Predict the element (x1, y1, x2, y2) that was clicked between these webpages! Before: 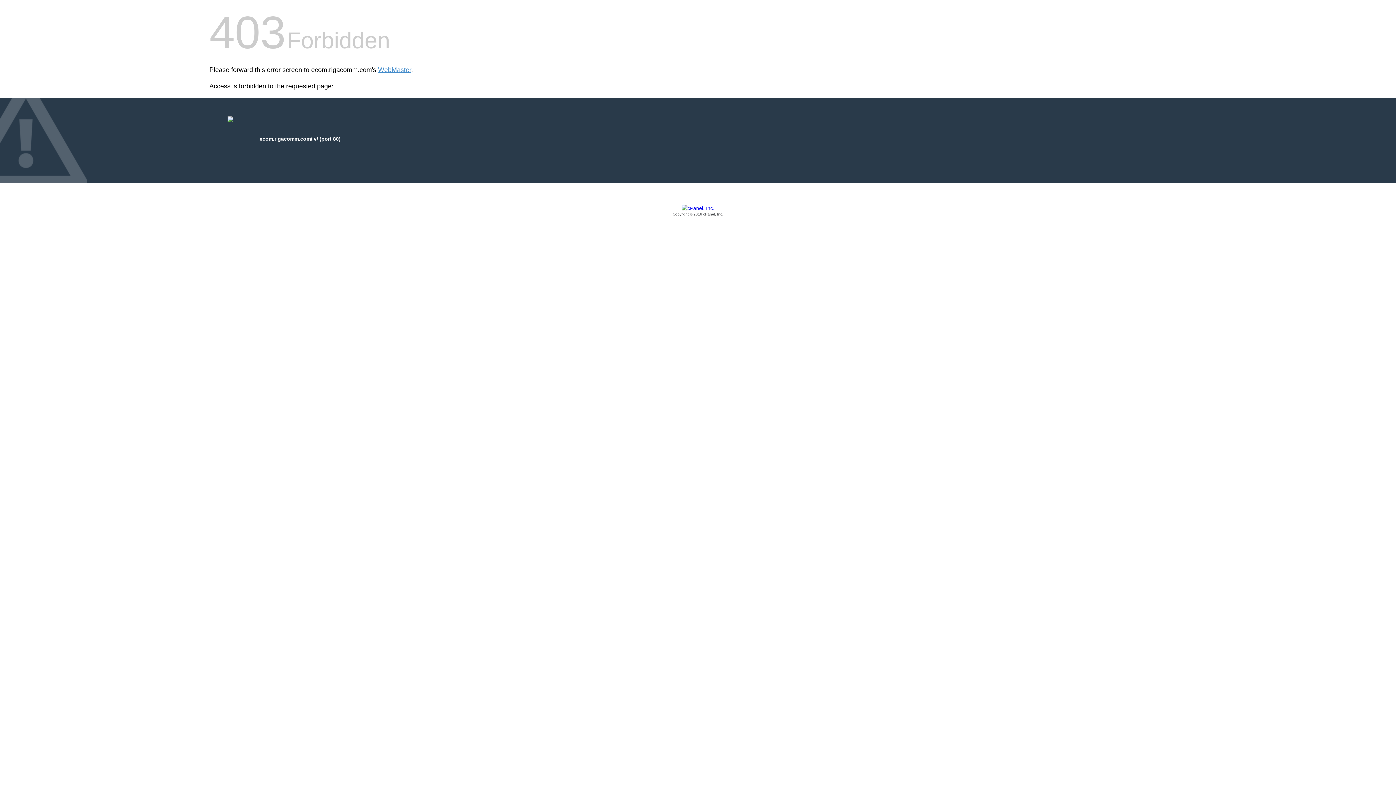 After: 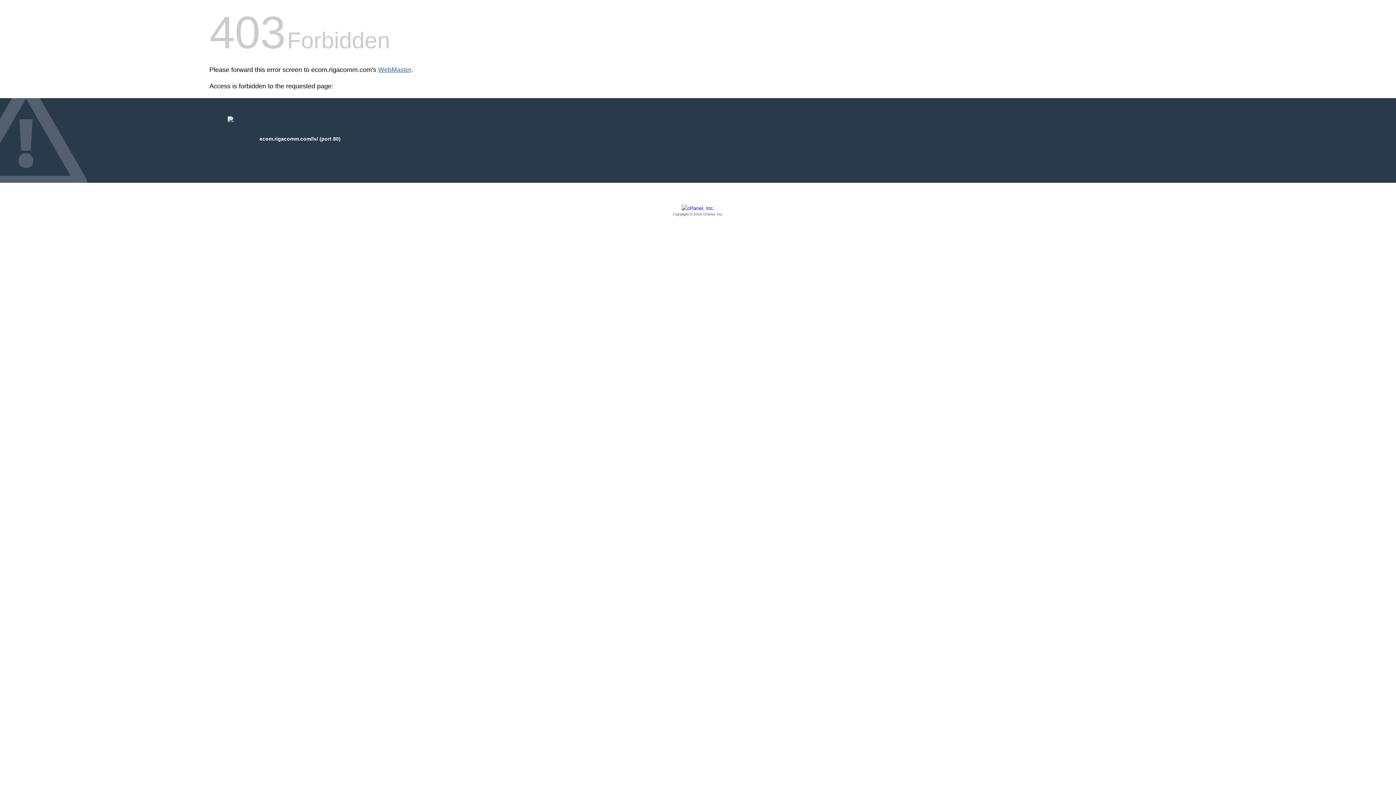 Action: bbox: (378, 66, 411, 73) label: WebMaster